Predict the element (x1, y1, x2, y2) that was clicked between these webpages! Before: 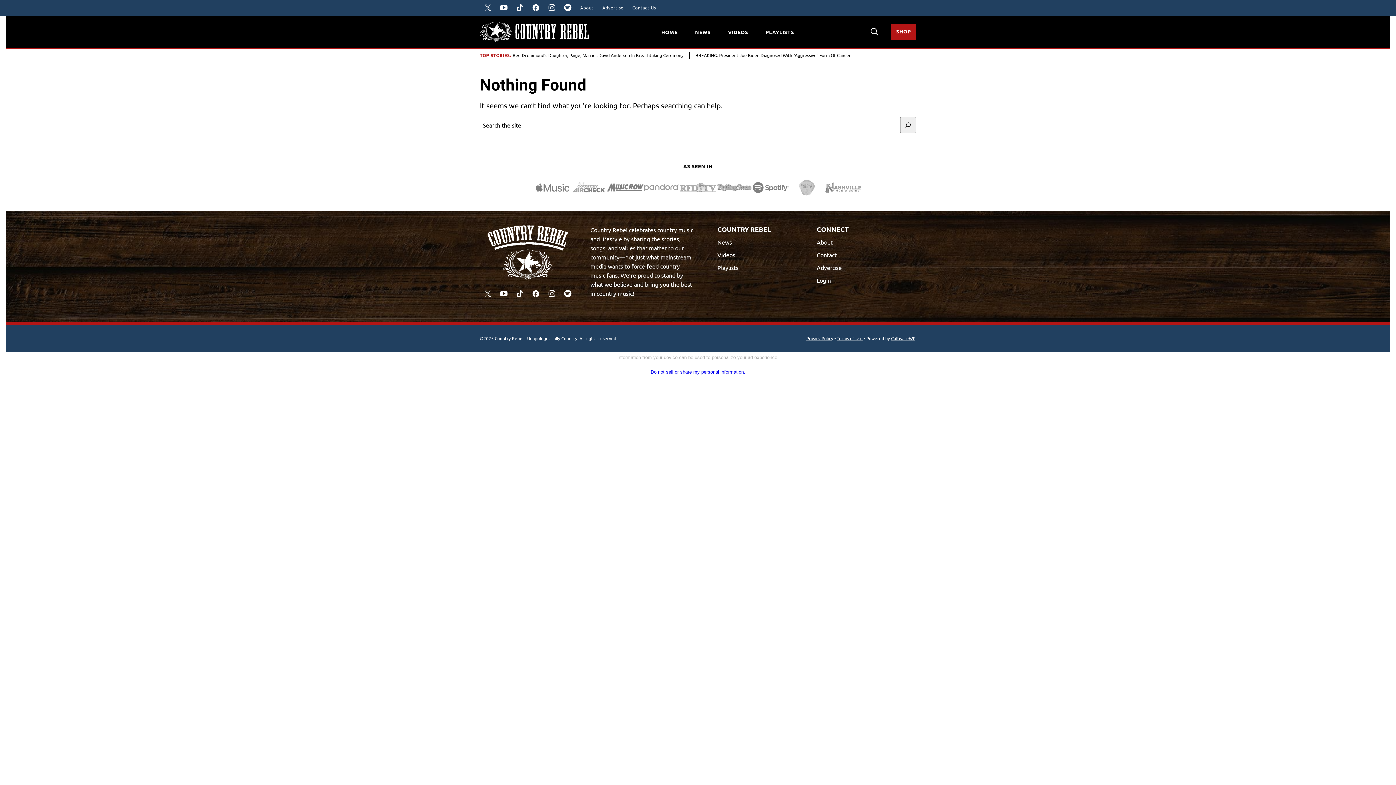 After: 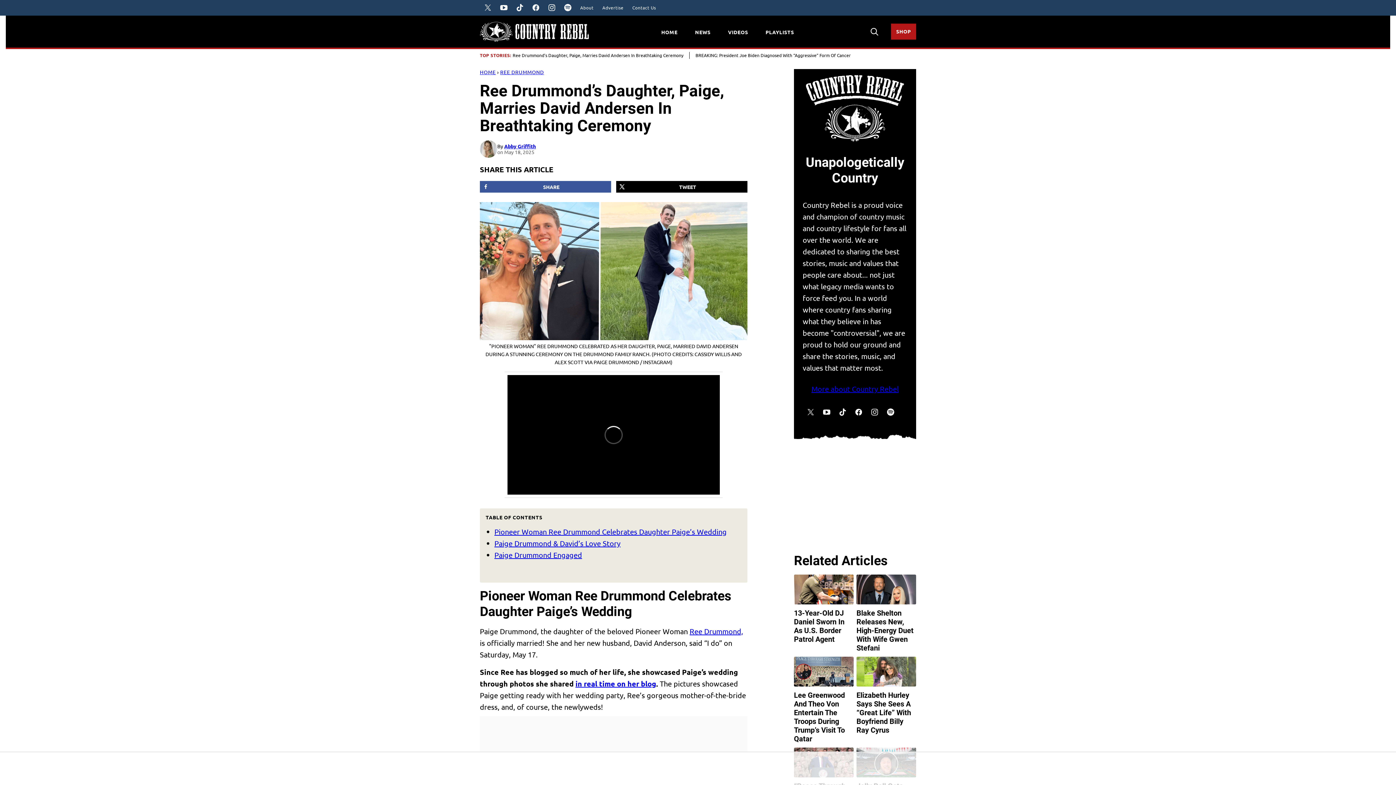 Action: label: Ree Drummond’s Daughter, Paige, Marries David Andersen In Breathtaking Ceremony bbox: (512, 52, 683, 58)